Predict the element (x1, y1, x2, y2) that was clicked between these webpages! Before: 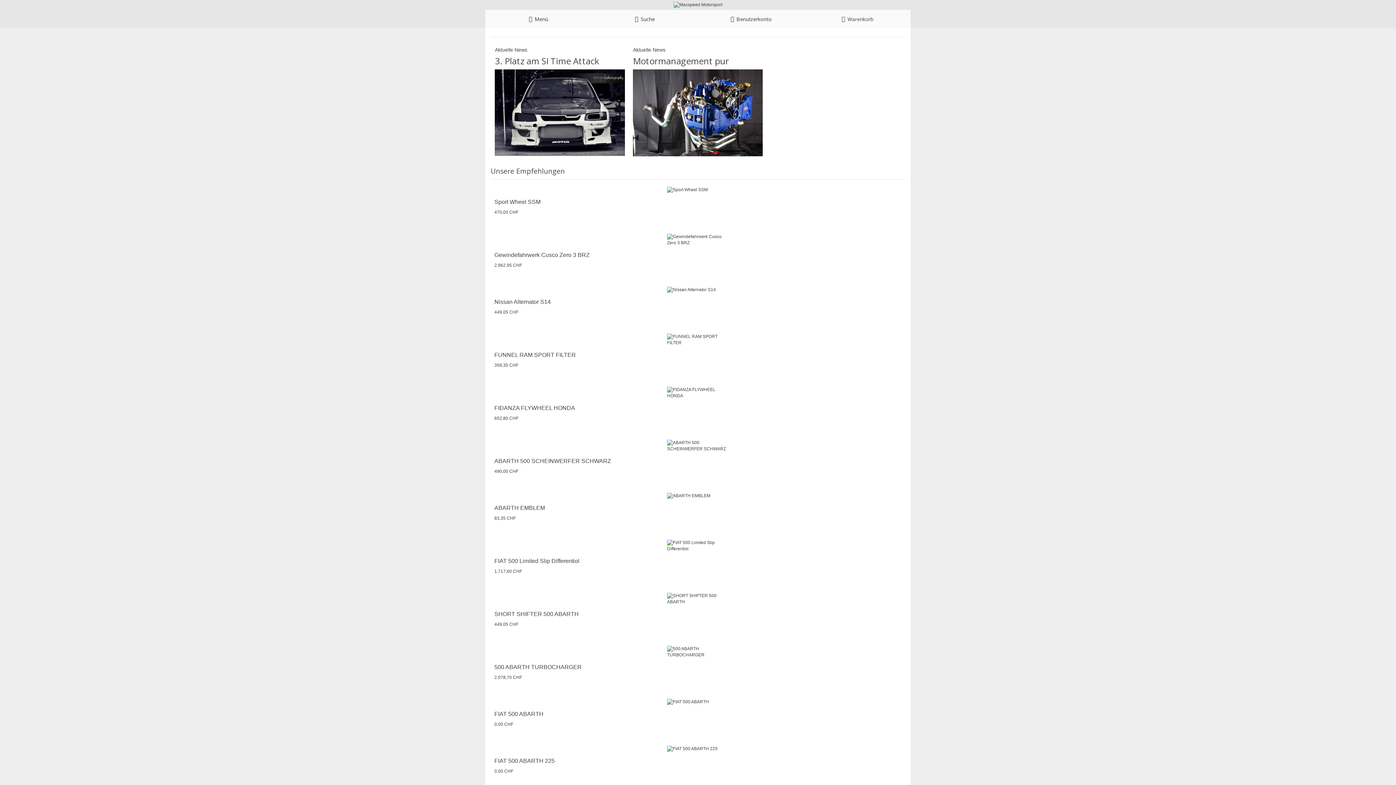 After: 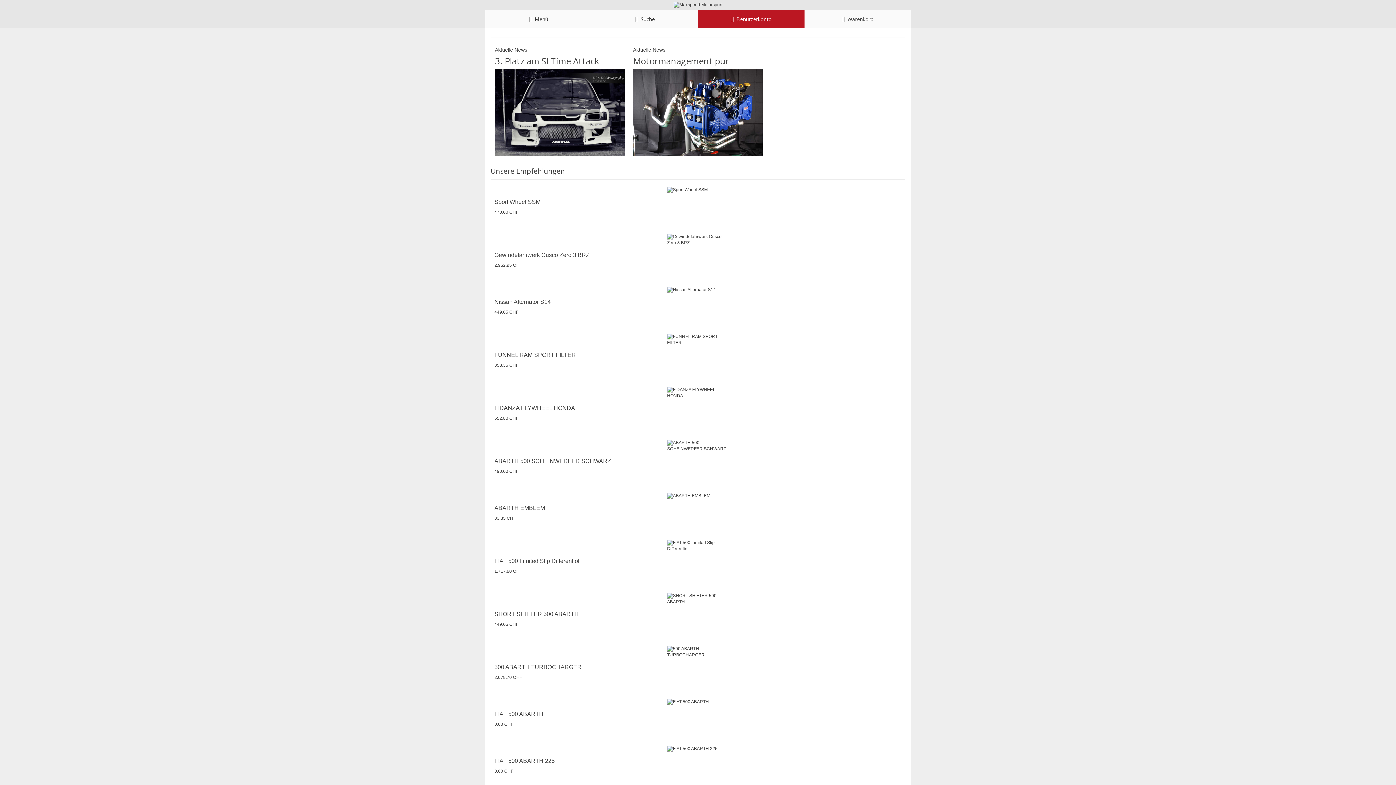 Action: label:  Benutzerkonto bbox: (698, 9, 804, 28)